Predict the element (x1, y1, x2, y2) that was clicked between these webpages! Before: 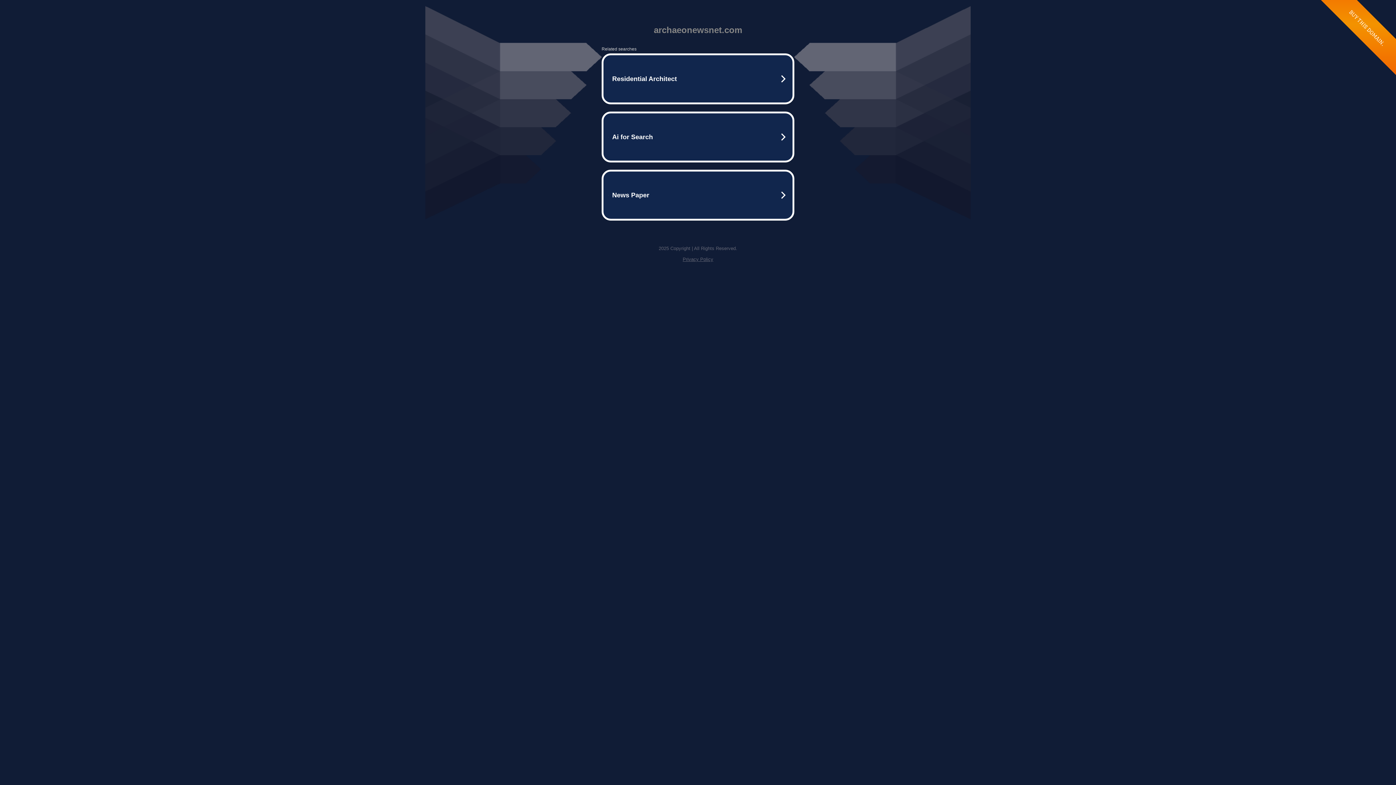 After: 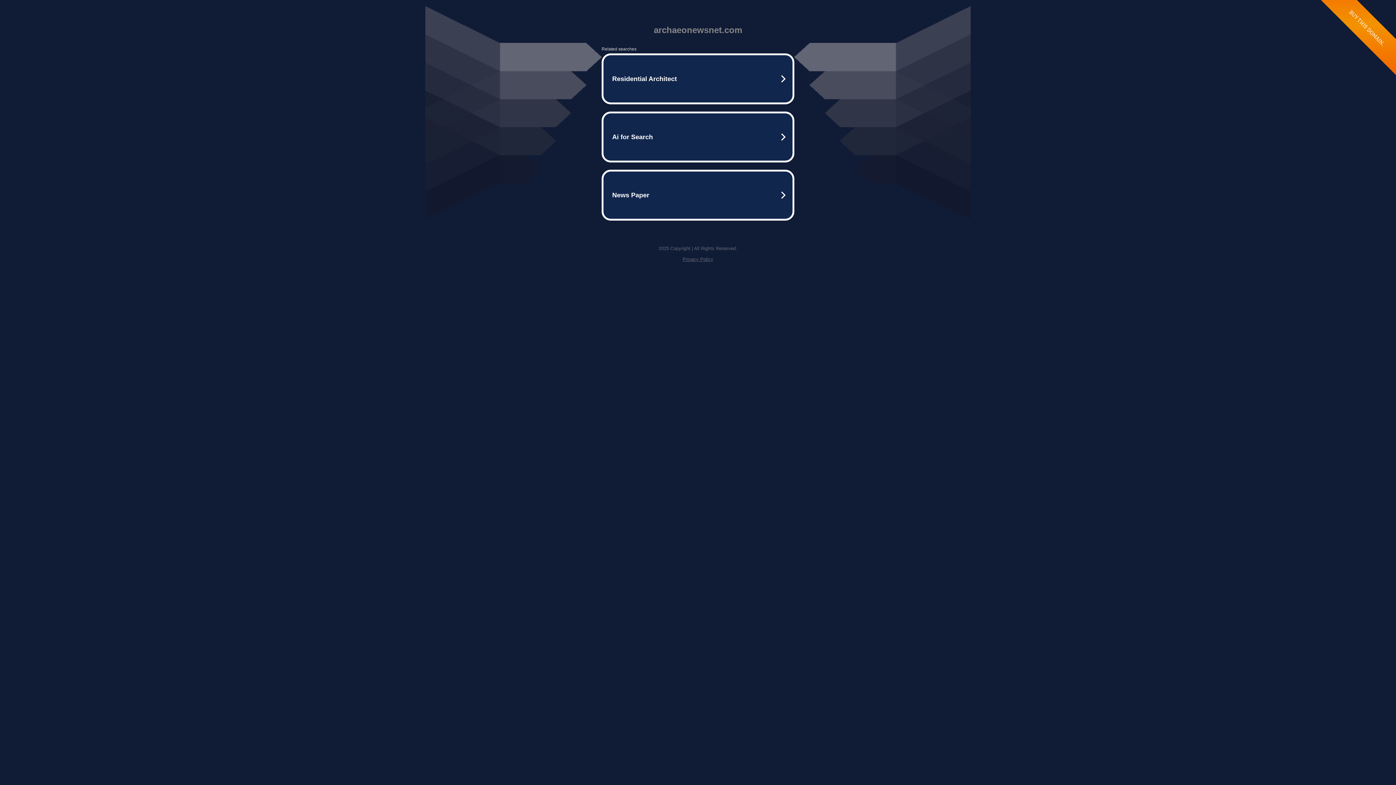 Action: bbox: (682, 256, 713, 262) label: Privacy Policy